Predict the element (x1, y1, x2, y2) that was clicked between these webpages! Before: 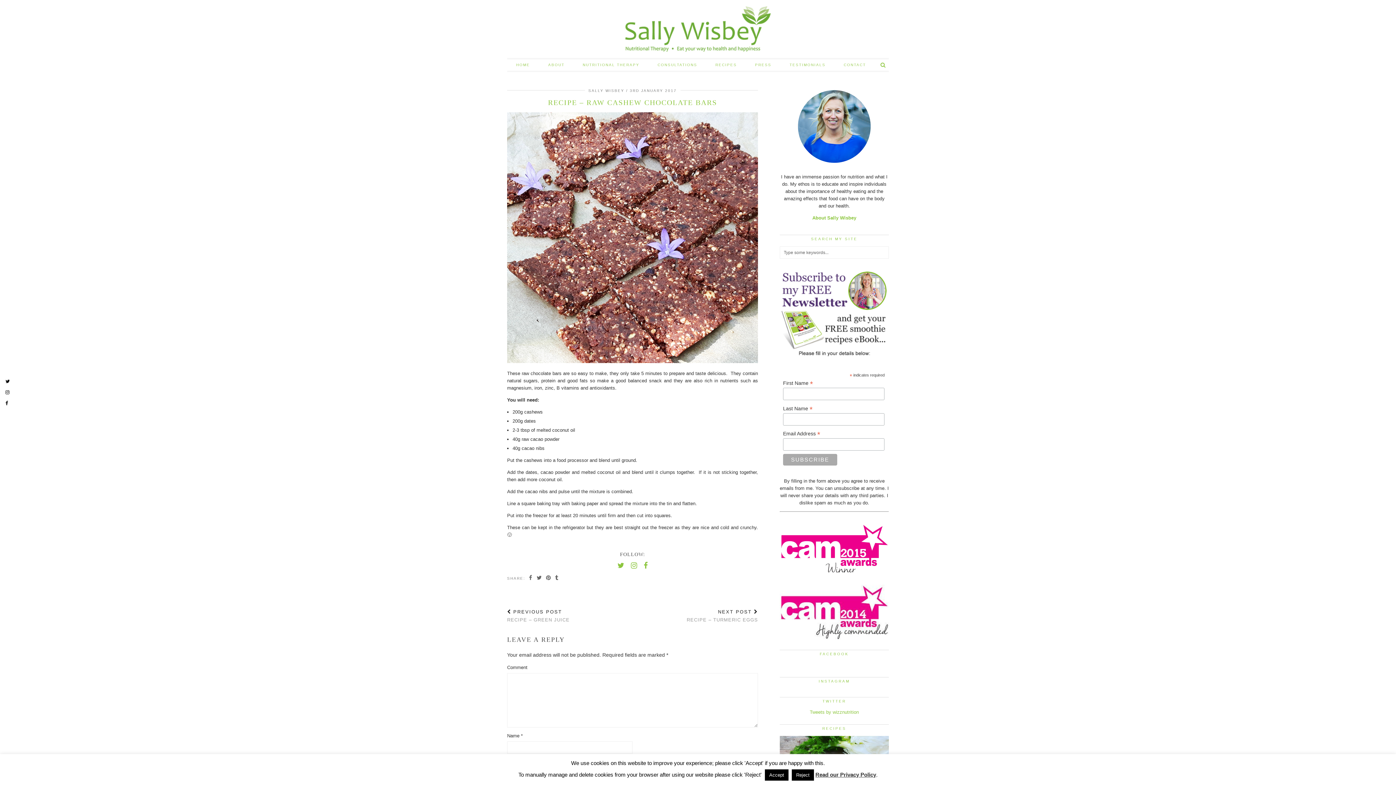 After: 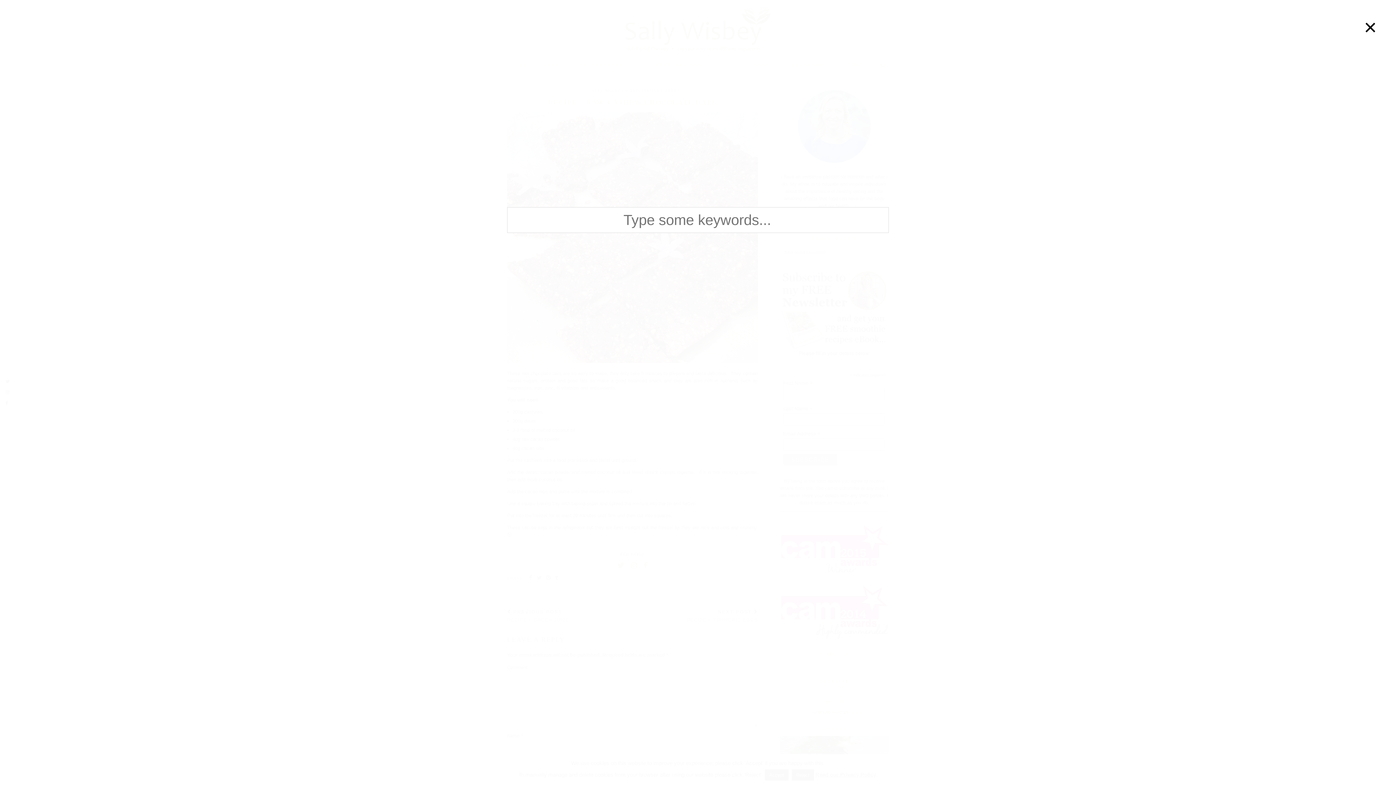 Action: label: Search bbox: (880, 58, 886, 71)